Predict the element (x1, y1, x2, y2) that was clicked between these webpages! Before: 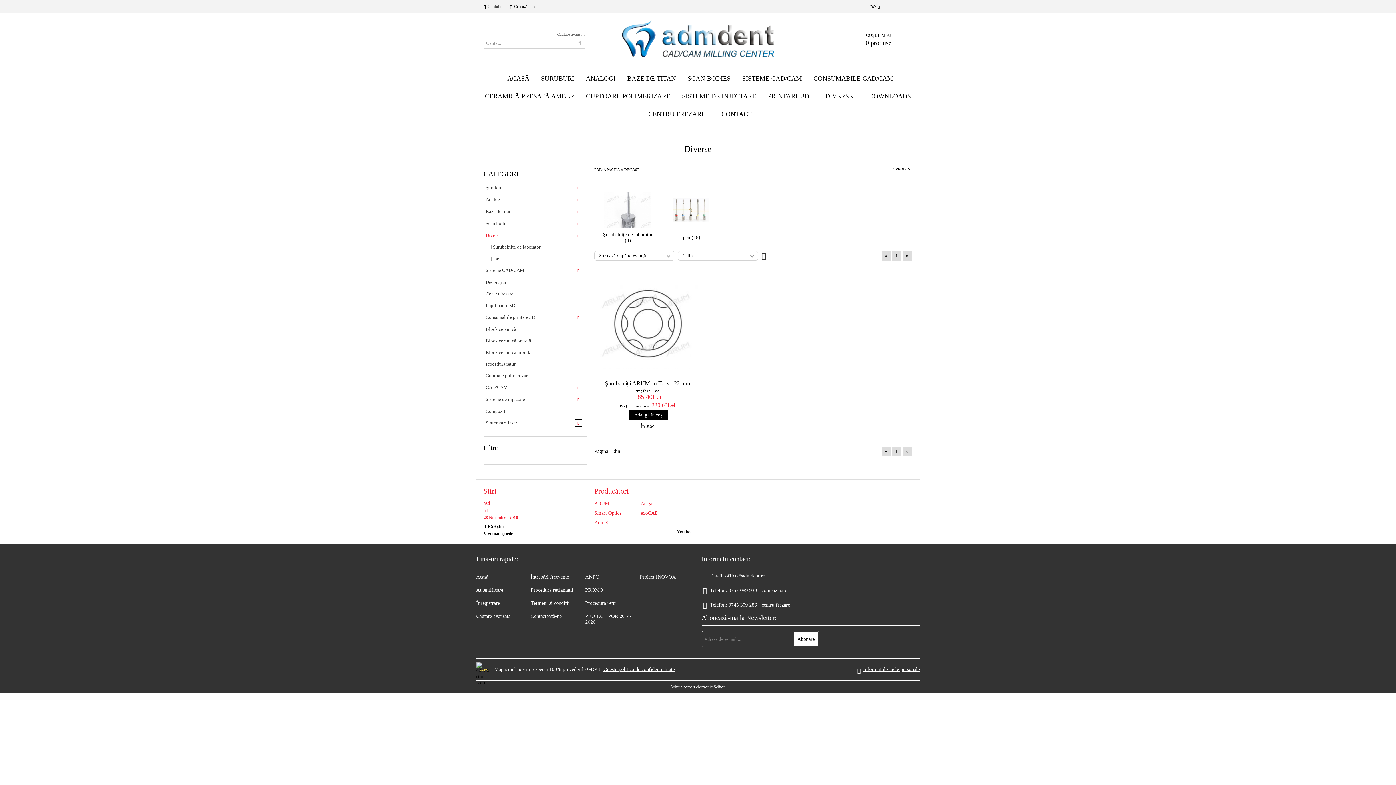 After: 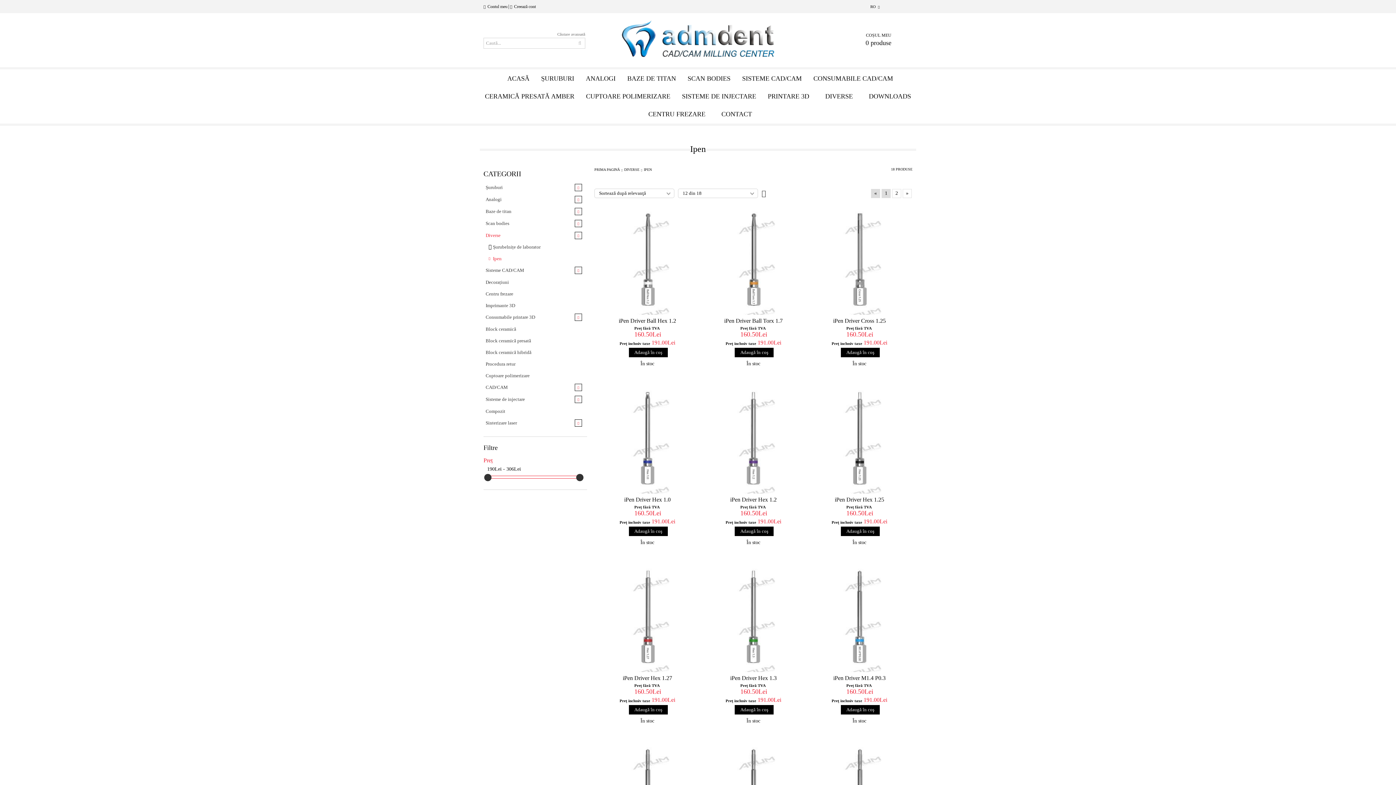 Action: bbox: (681, 234, 700, 240) label: Ipen (18)